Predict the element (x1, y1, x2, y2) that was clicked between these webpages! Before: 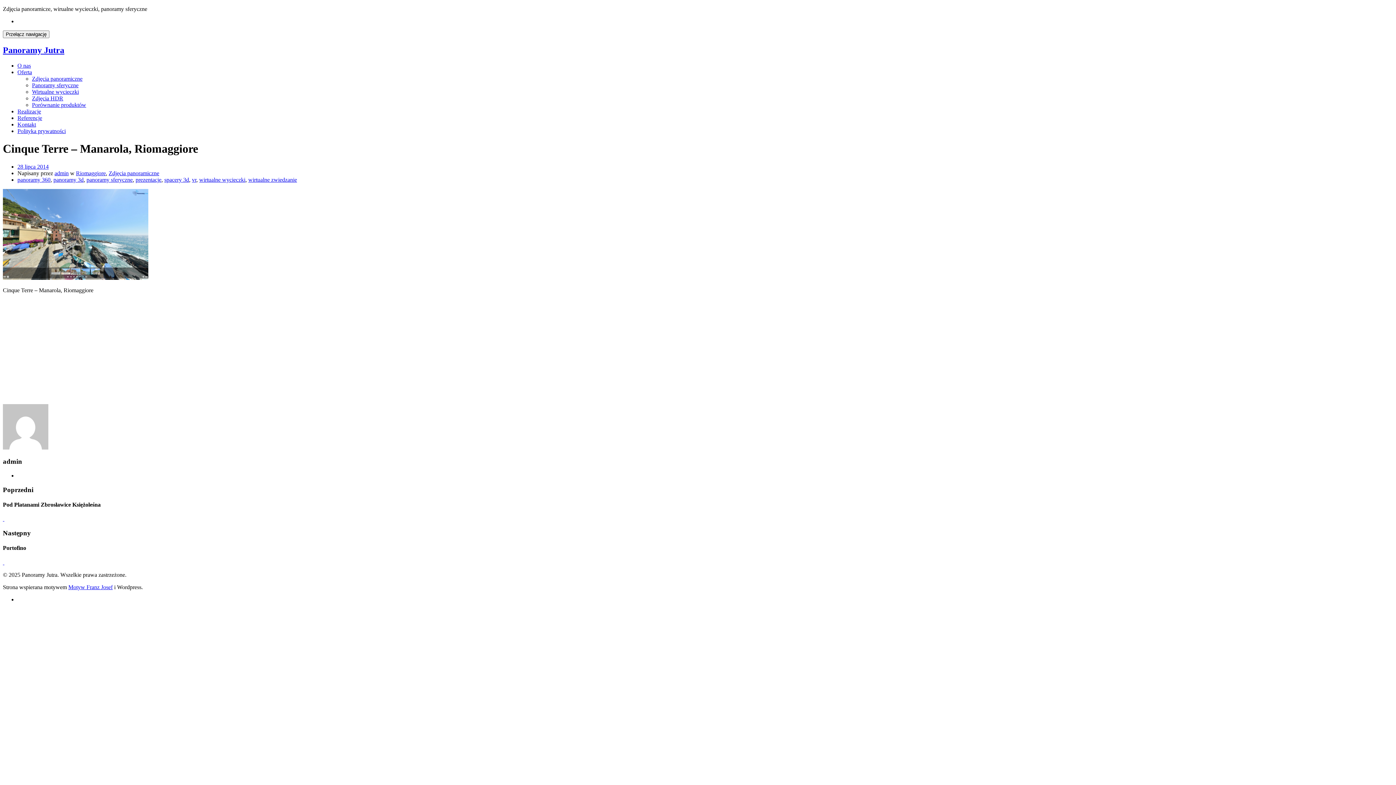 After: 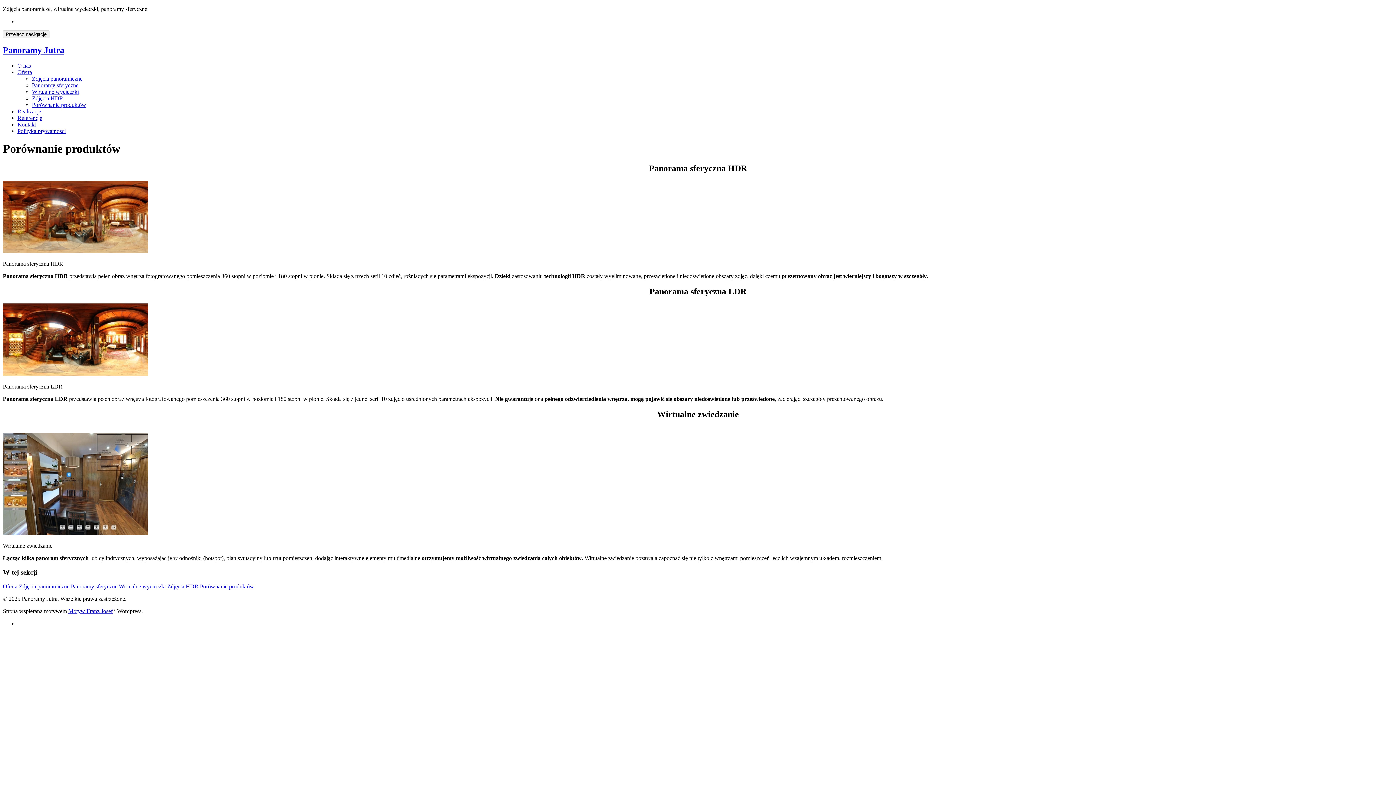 Action: bbox: (32, 101, 86, 107) label: Porównanie produktów